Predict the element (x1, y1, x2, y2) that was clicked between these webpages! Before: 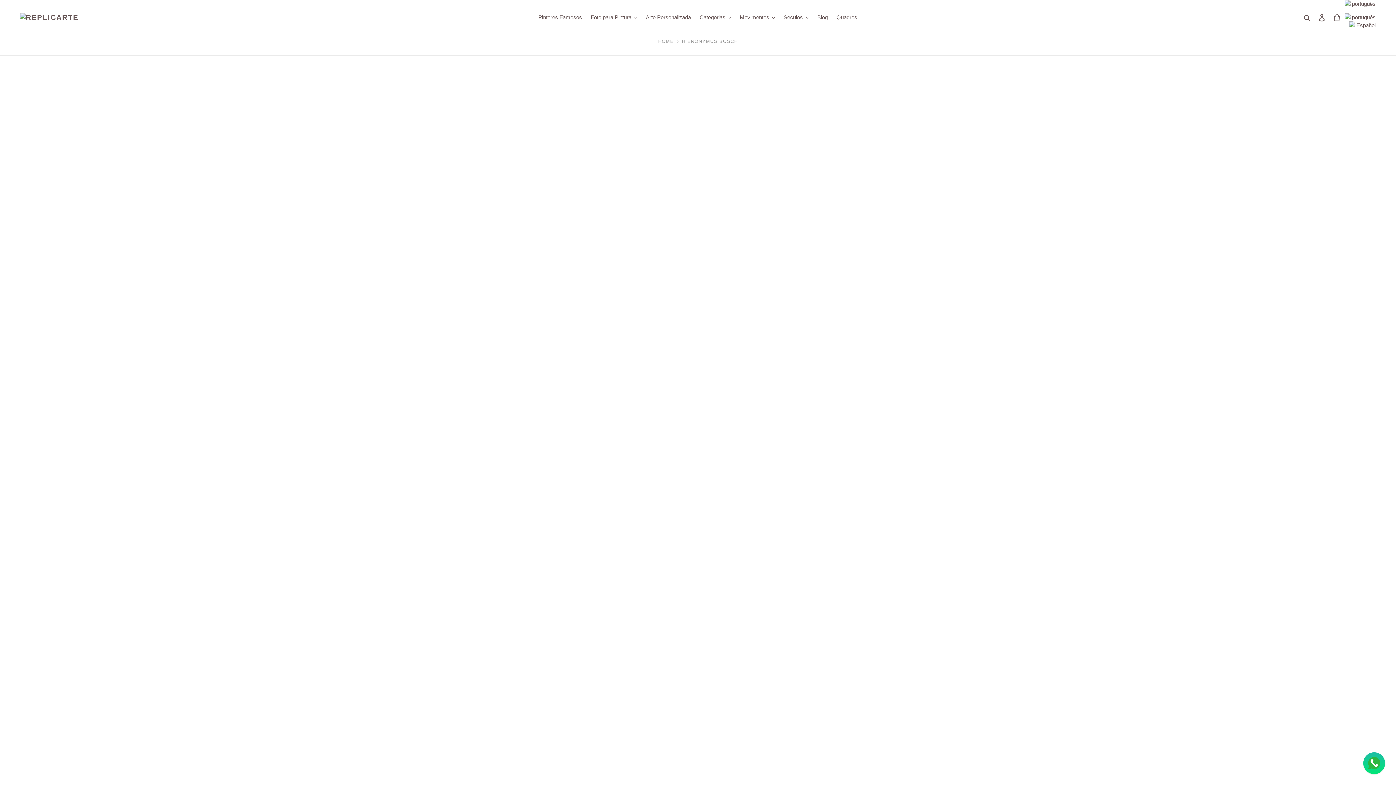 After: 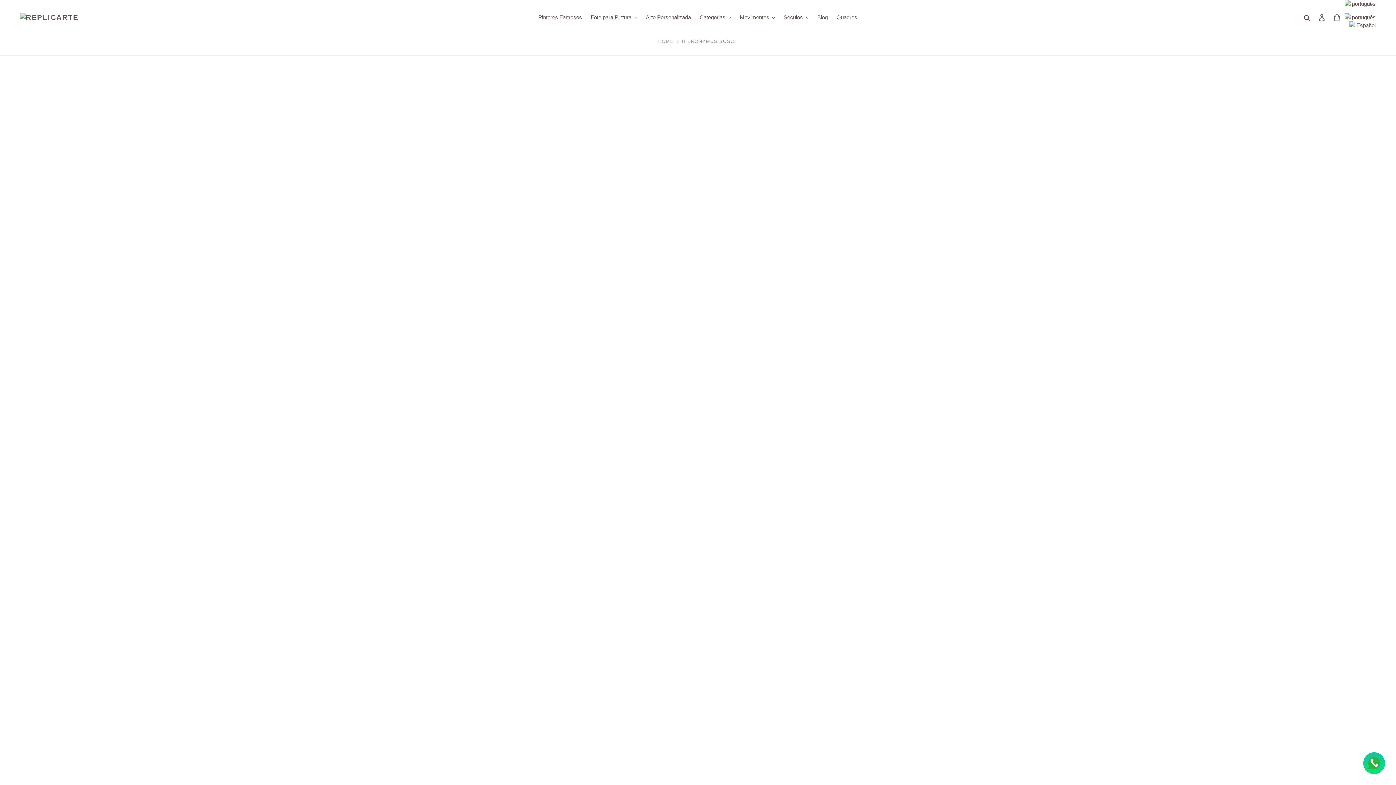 Action: bbox: (0, 333, 46, 340) label: Folclore E Mitologia